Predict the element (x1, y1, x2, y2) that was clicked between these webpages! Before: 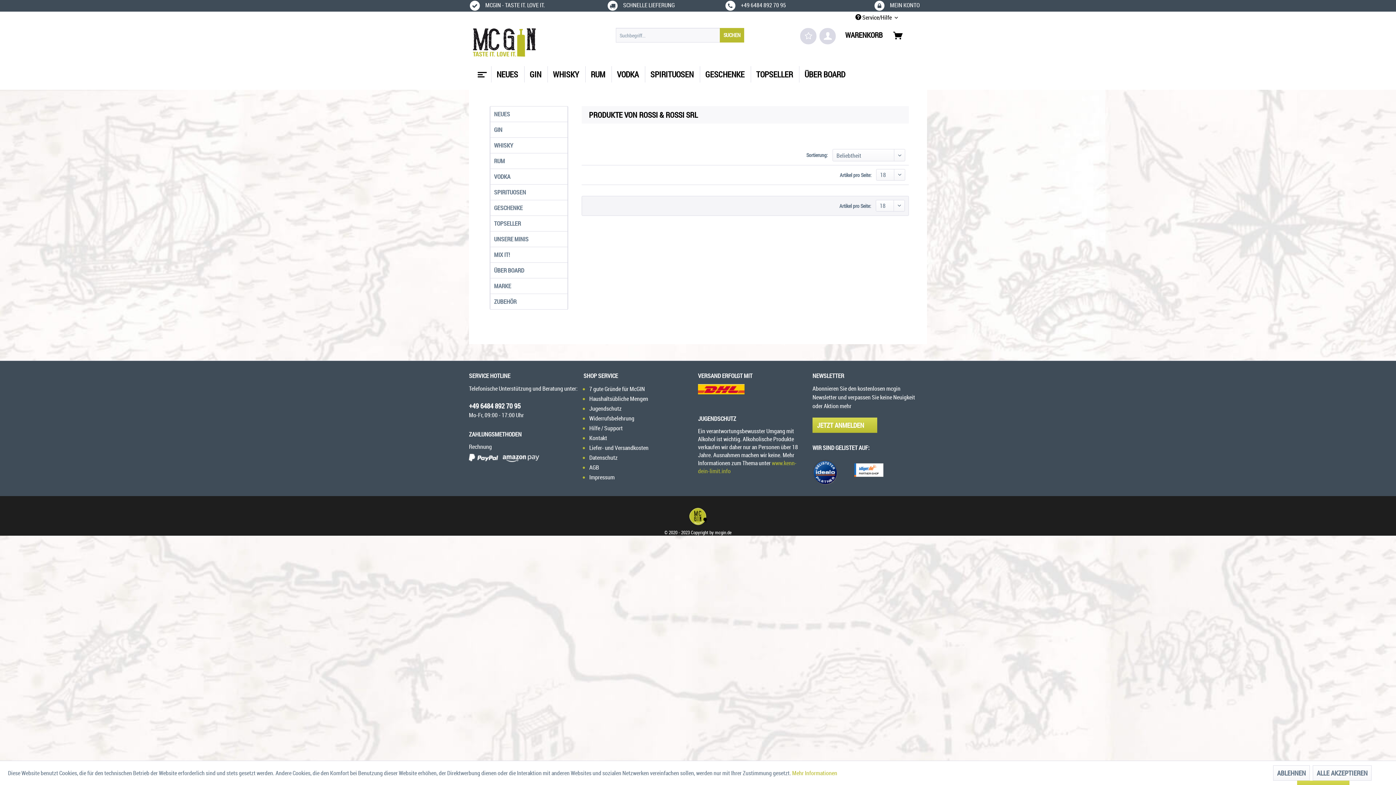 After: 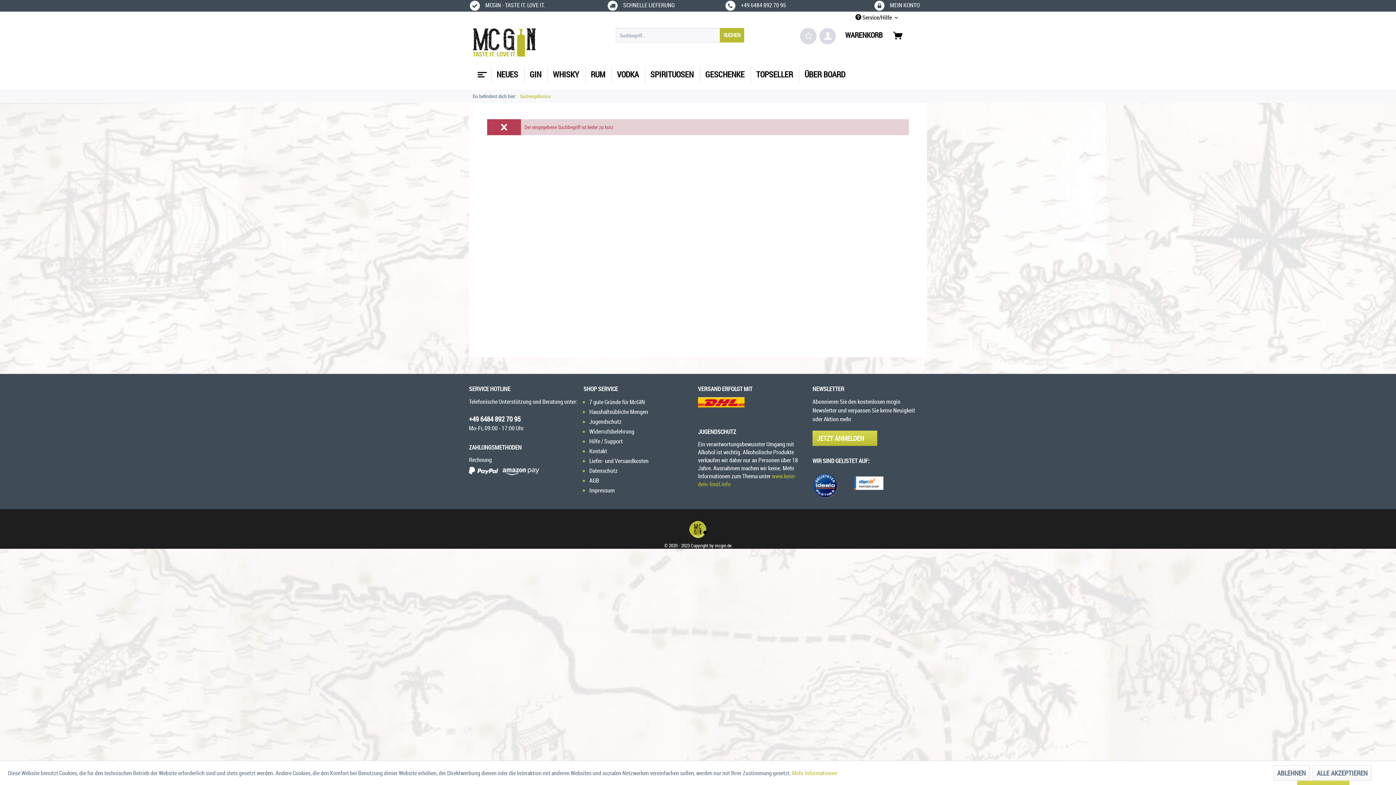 Action: bbox: (720, 28, 744, 42) label: Suchen